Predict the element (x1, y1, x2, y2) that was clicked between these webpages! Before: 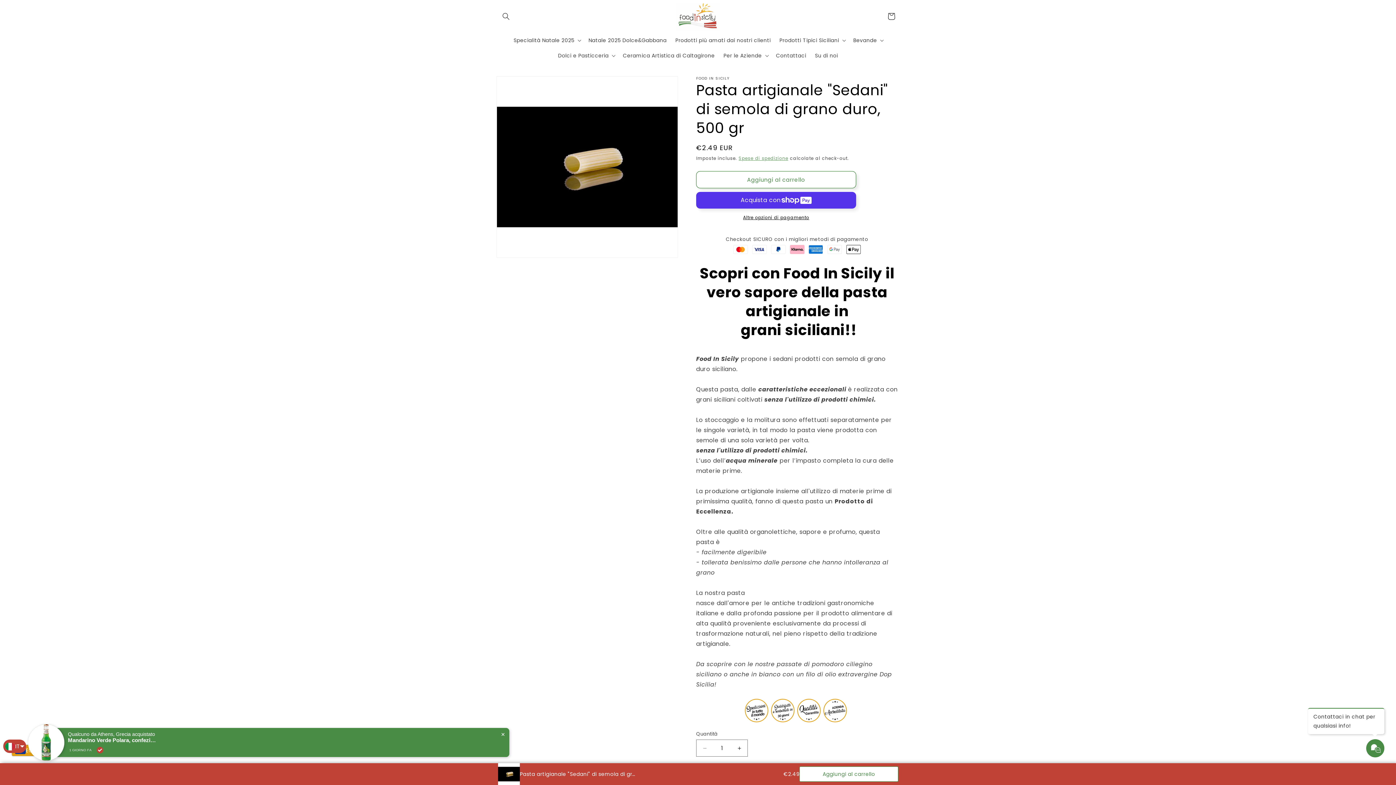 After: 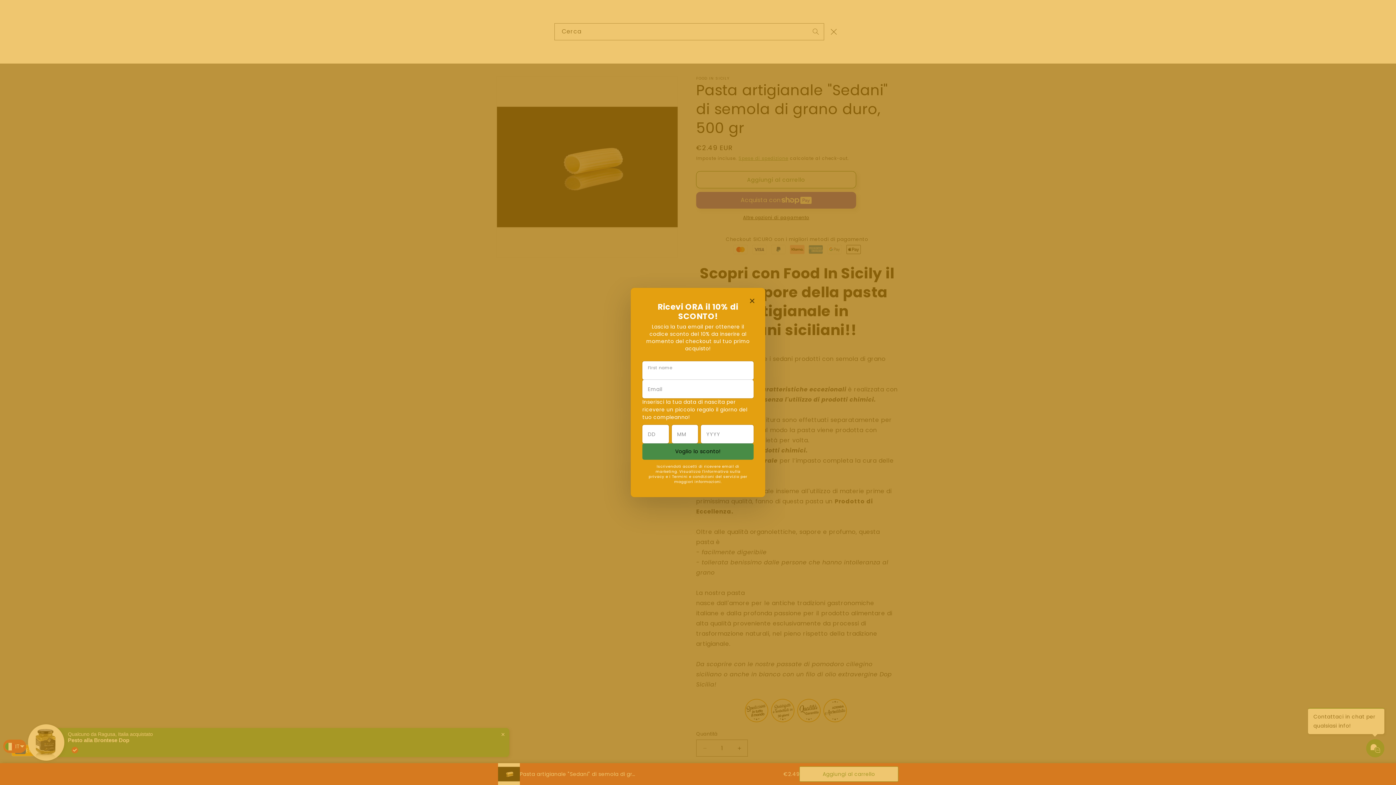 Action: label: Cerca bbox: (498, 8, 514, 24)